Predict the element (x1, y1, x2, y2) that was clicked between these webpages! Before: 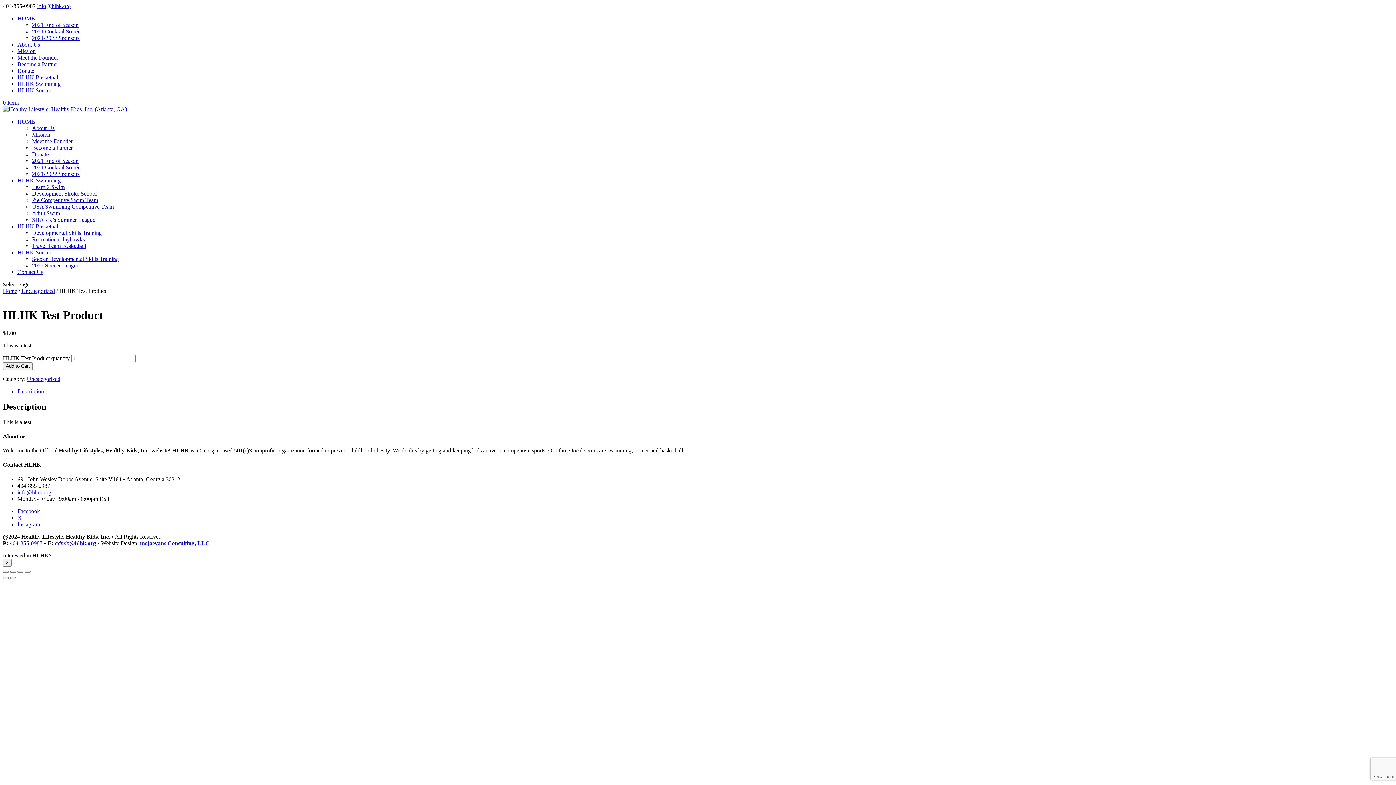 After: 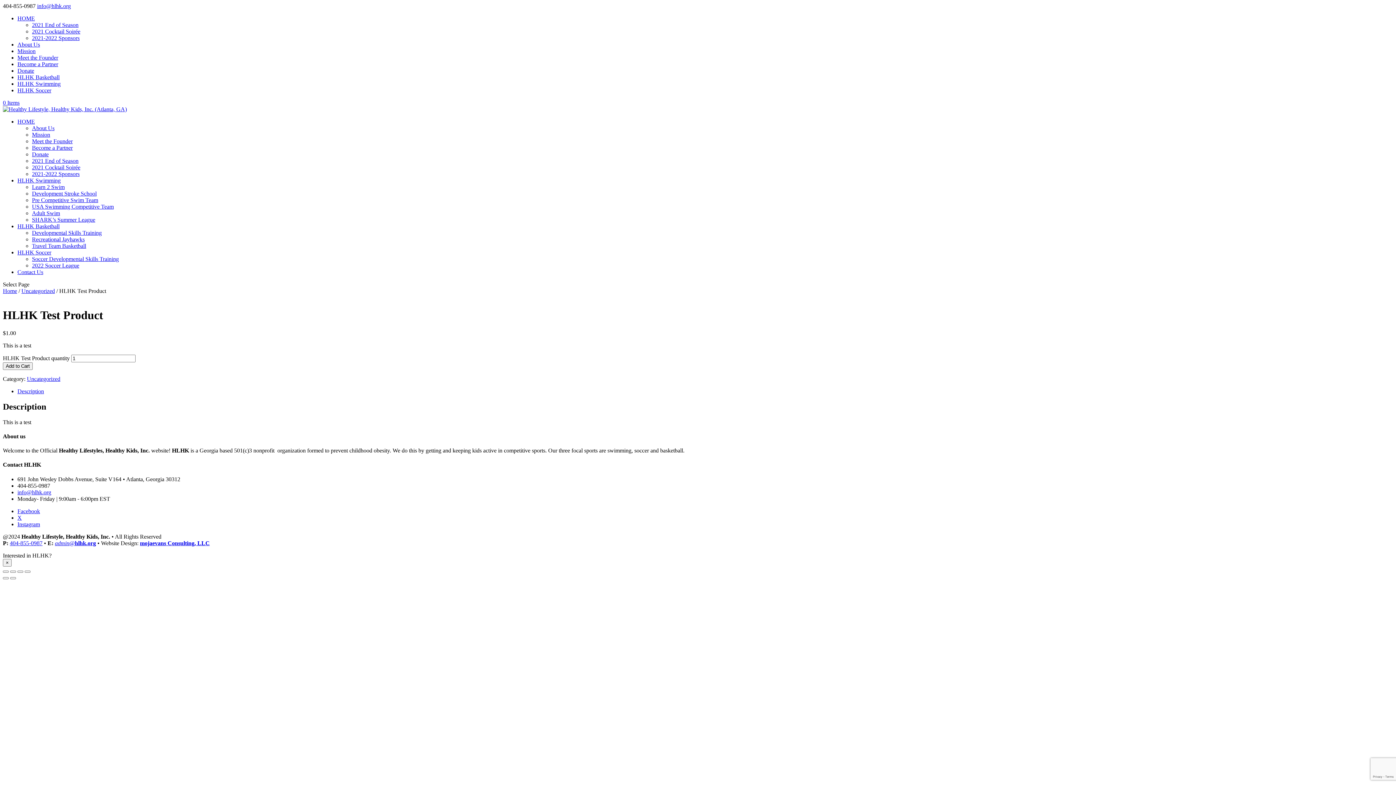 Action: bbox: (17, 388, 44, 394) label: Description